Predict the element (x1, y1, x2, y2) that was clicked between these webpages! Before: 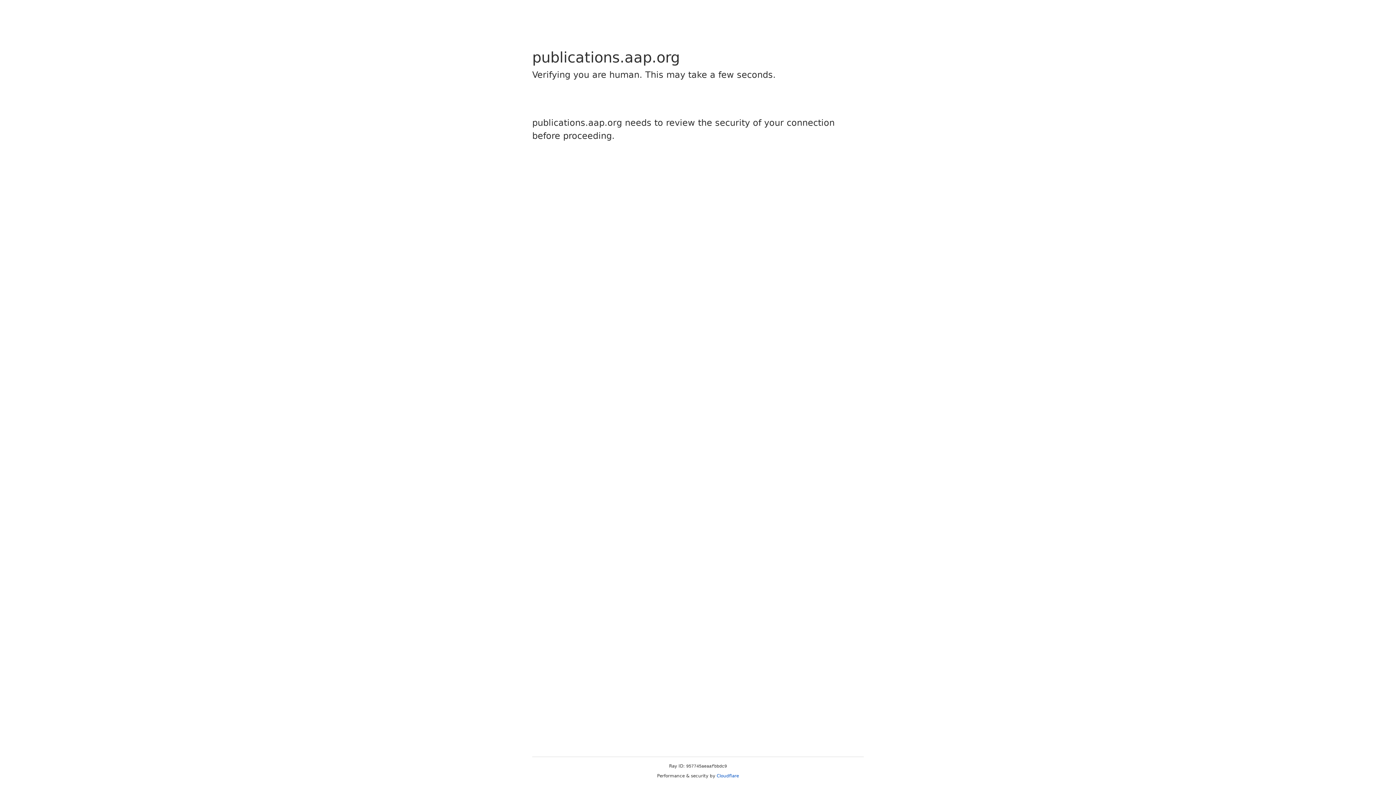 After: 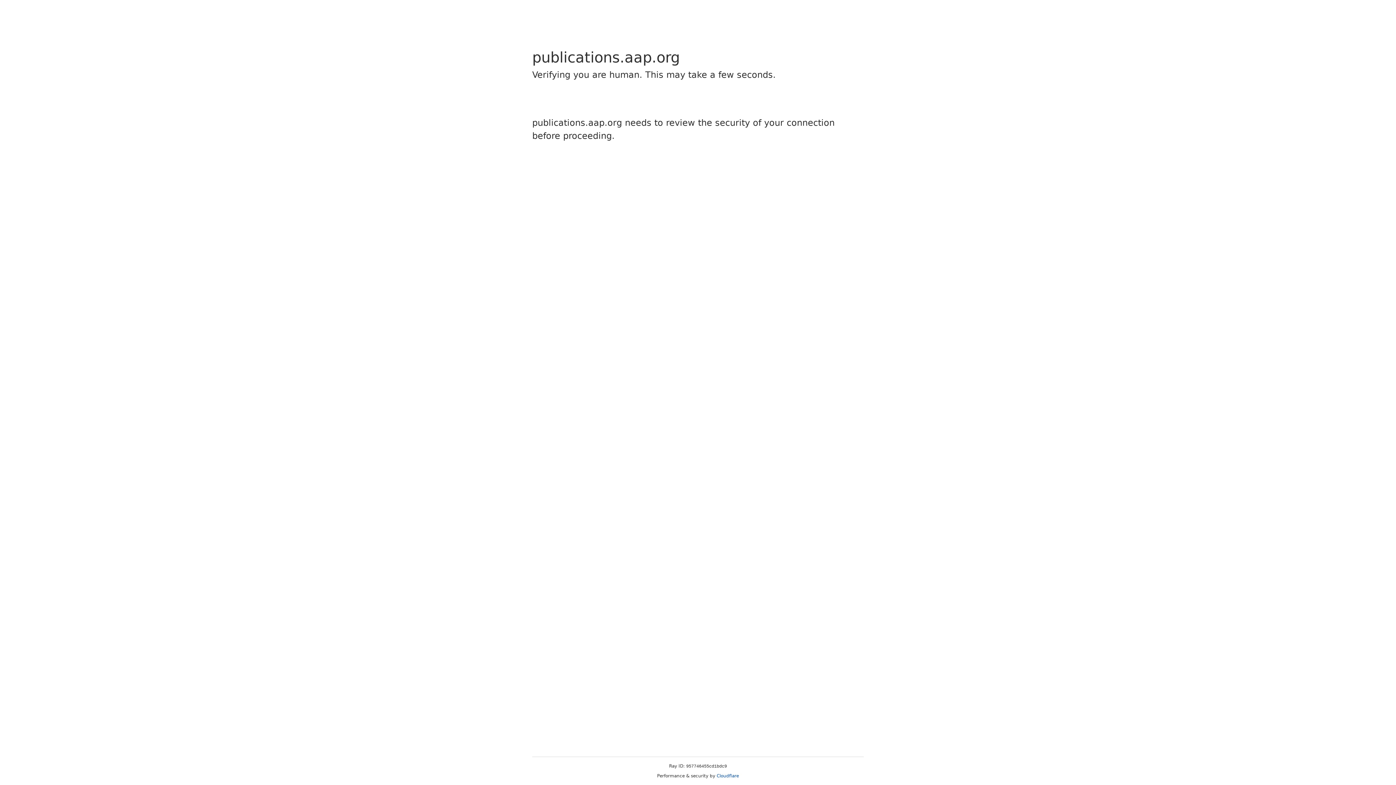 Action: bbox: (716, 773, 739, 778) label: Cloudflare